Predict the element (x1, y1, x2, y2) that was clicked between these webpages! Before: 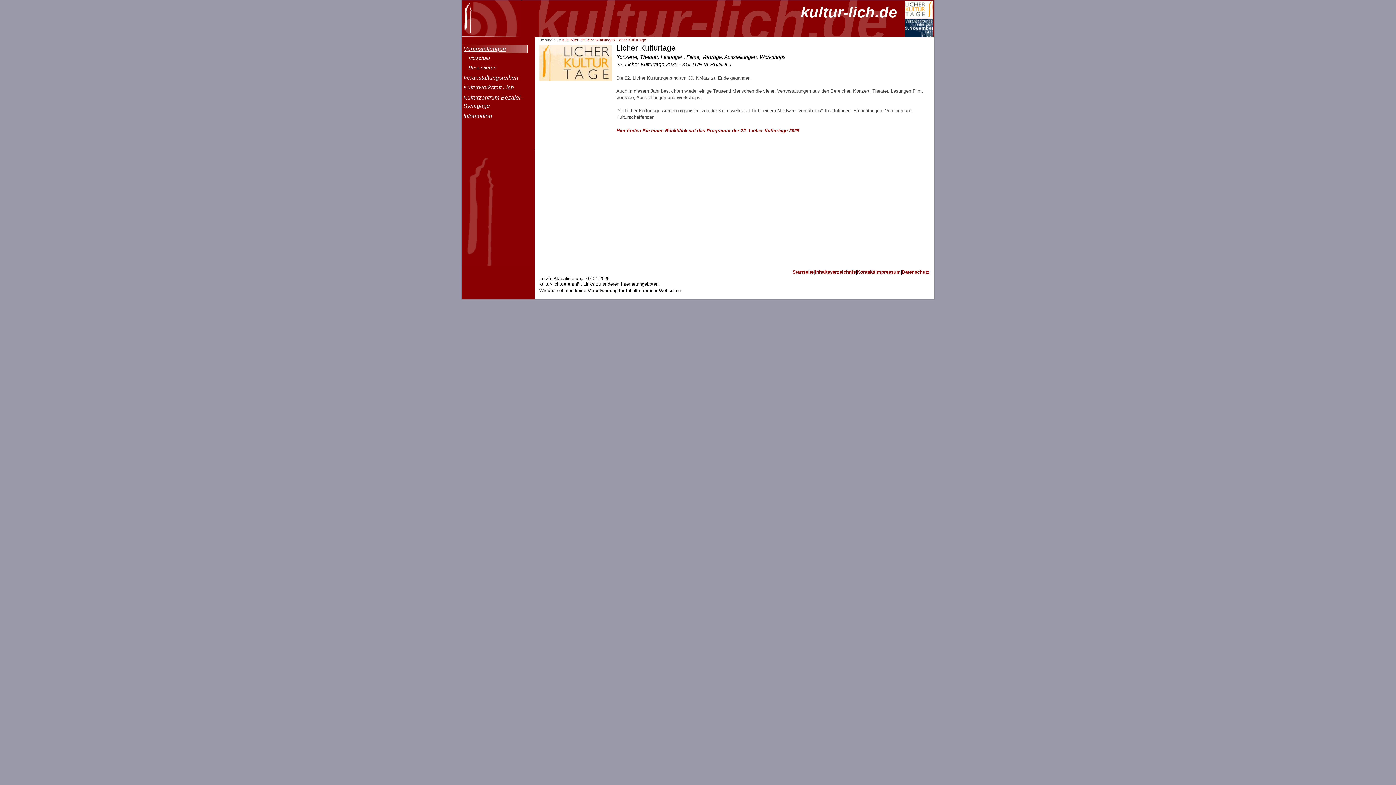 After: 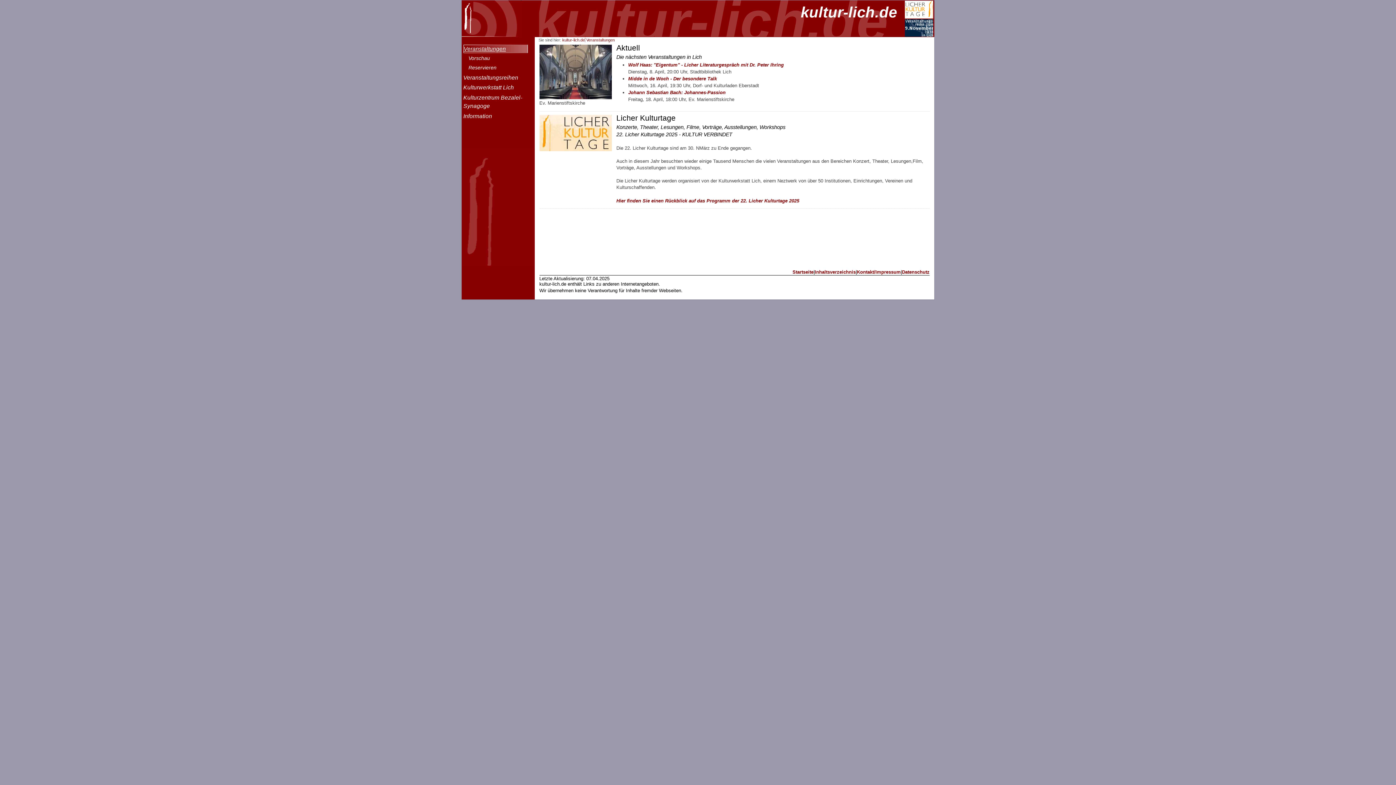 Action: label: kultur-lich.de bbox: (562, 37, 584, 42)